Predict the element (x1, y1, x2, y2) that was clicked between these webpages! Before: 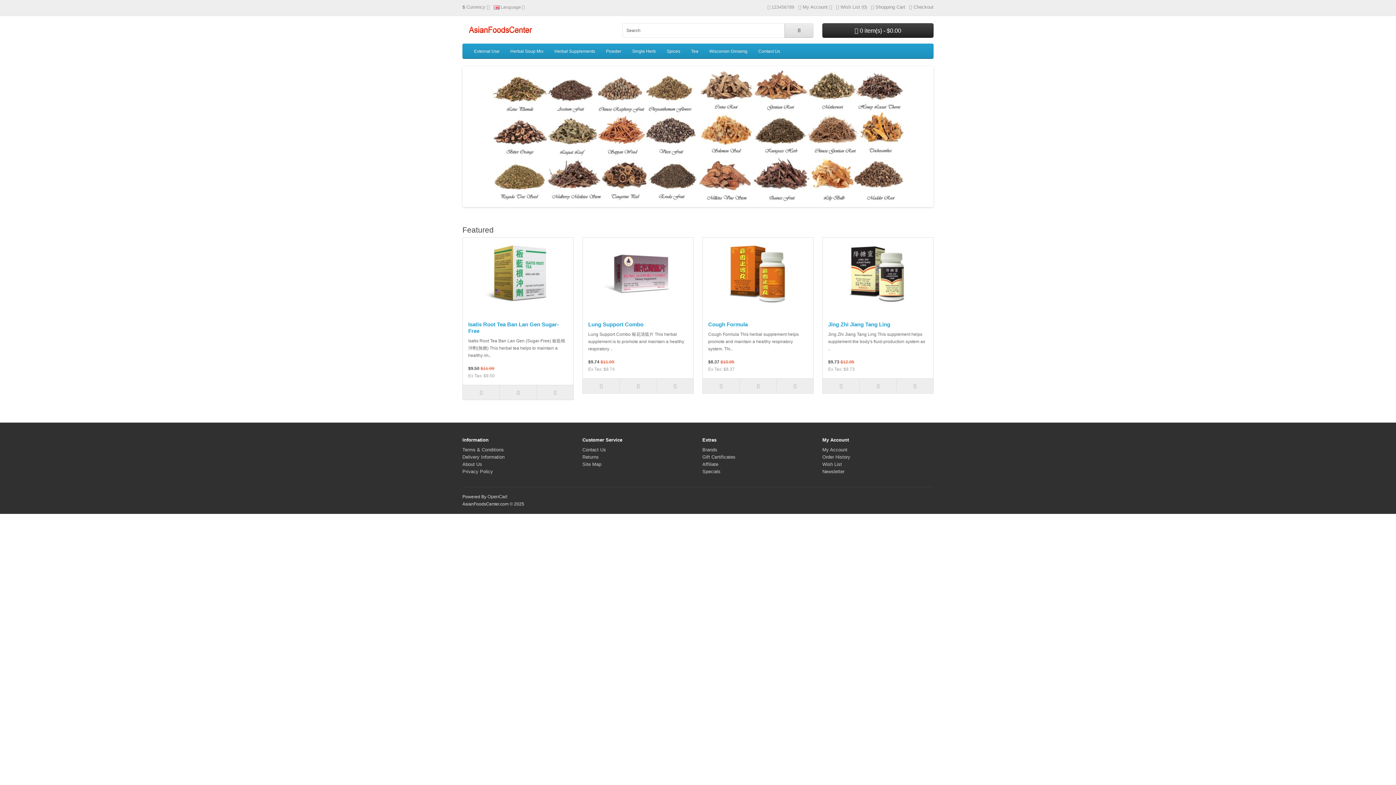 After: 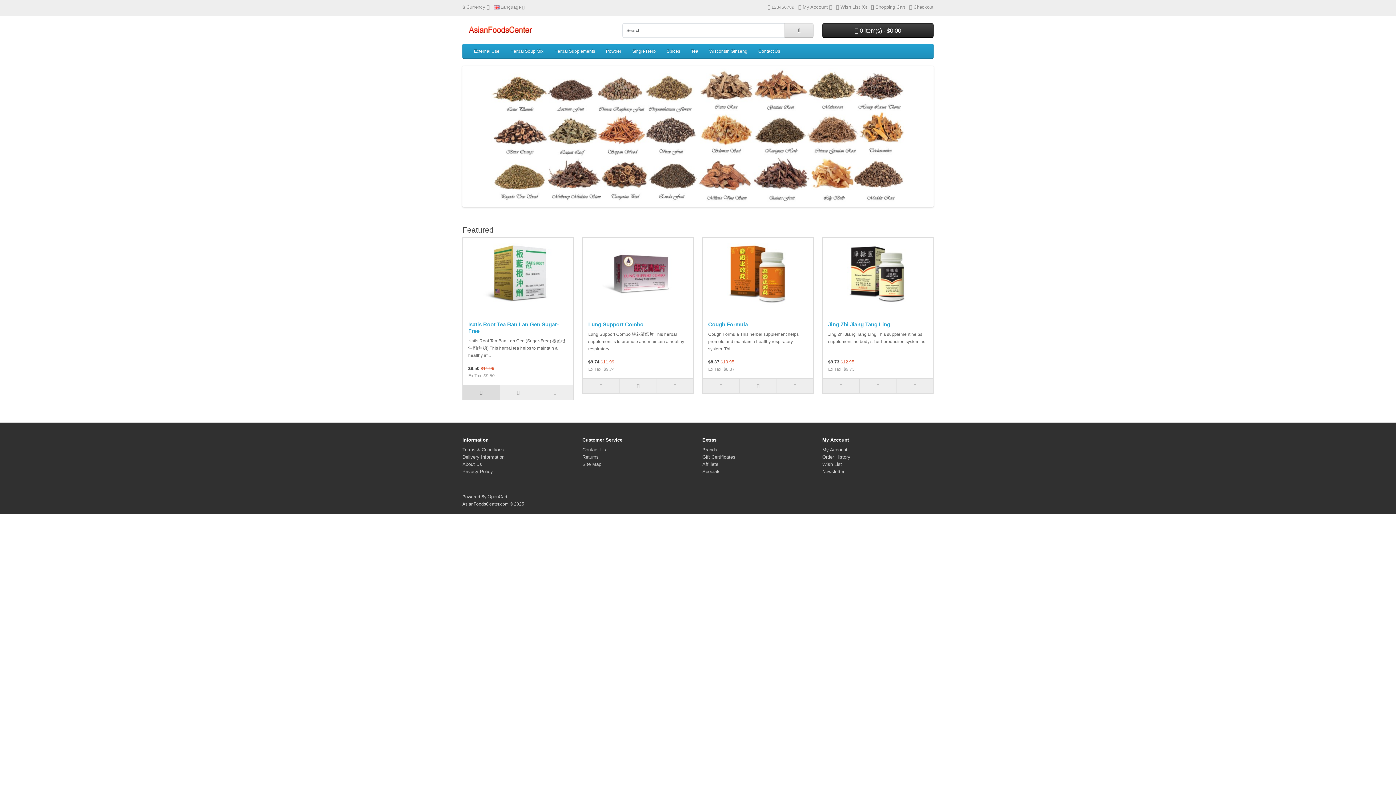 Action: bbox: (462, 385, 499, 400)